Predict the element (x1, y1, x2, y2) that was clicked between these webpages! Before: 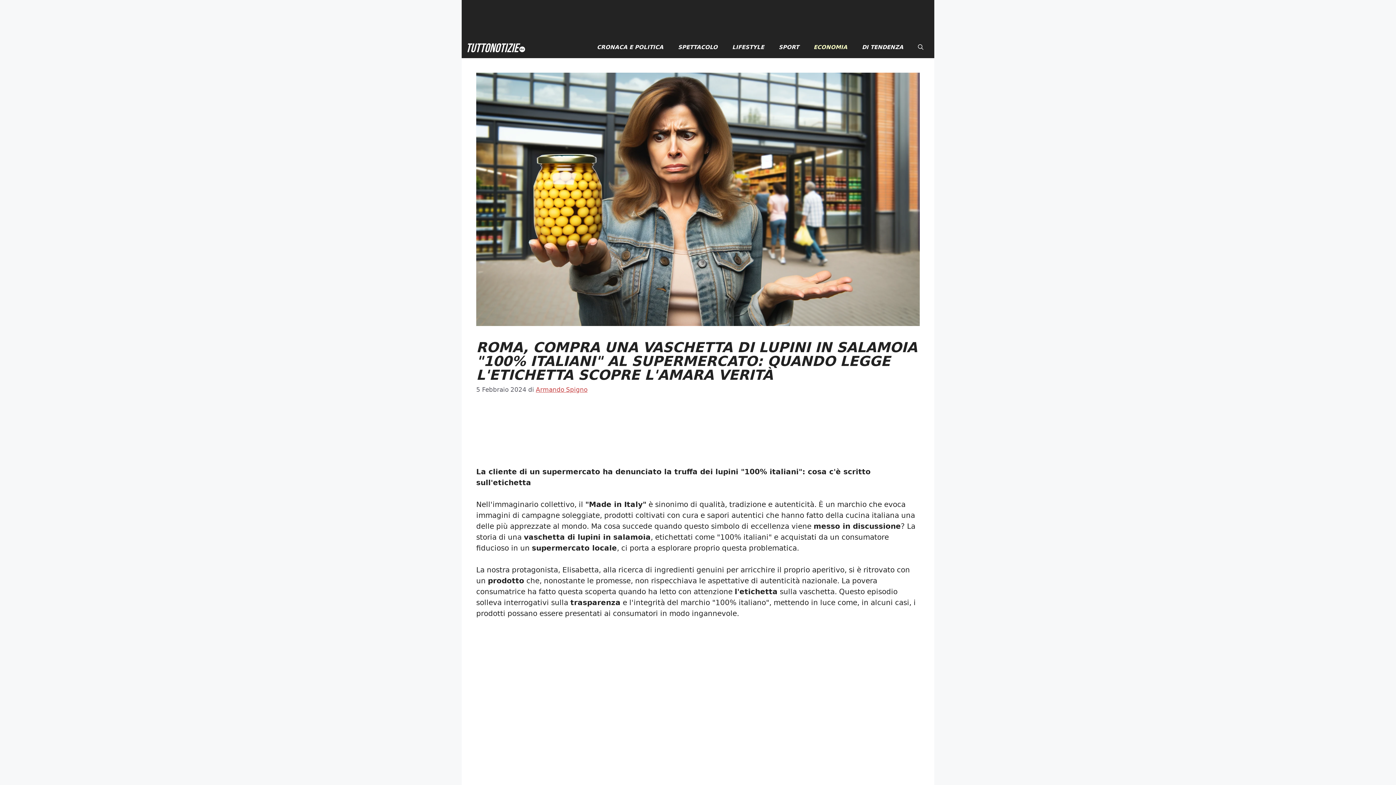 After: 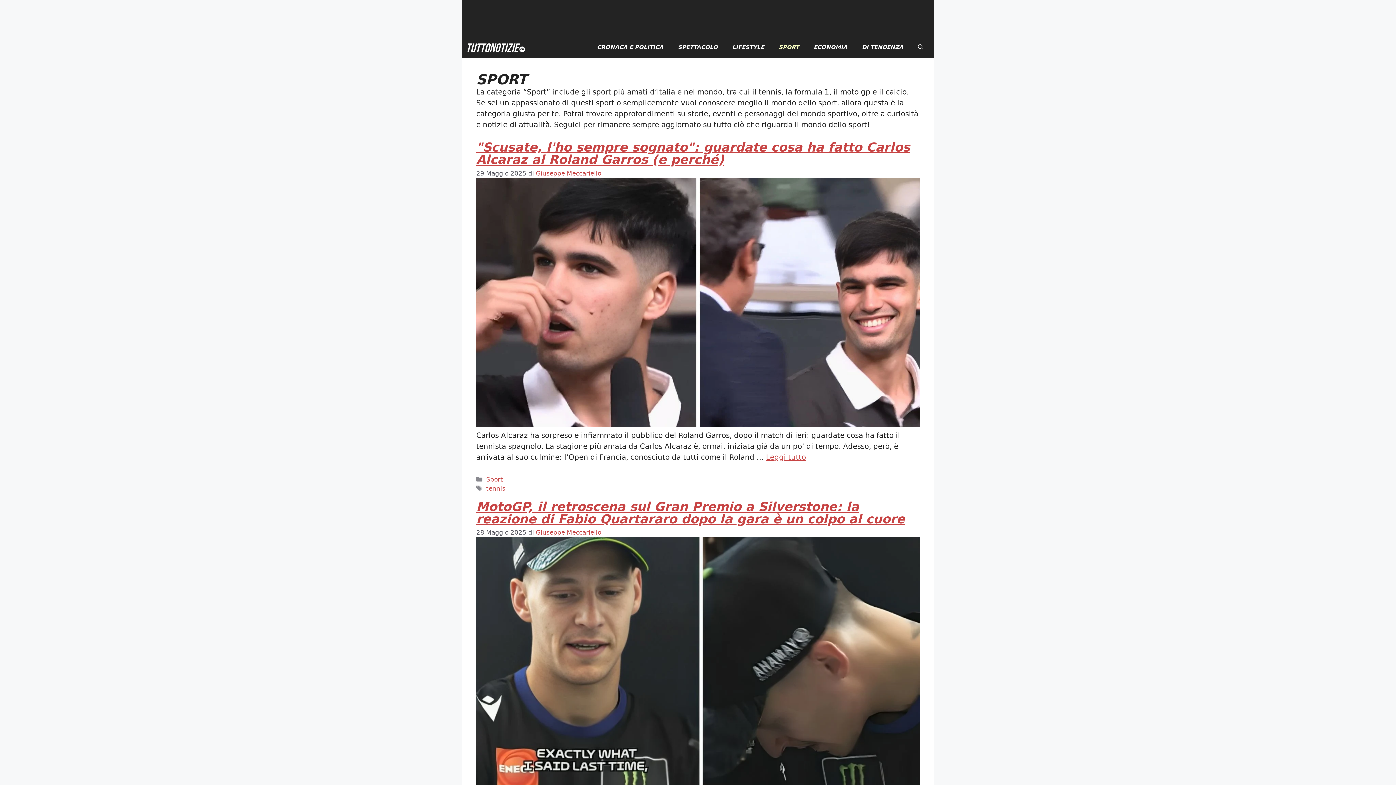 Action: label: SPORT bbox: (771, 36, 806, 58)